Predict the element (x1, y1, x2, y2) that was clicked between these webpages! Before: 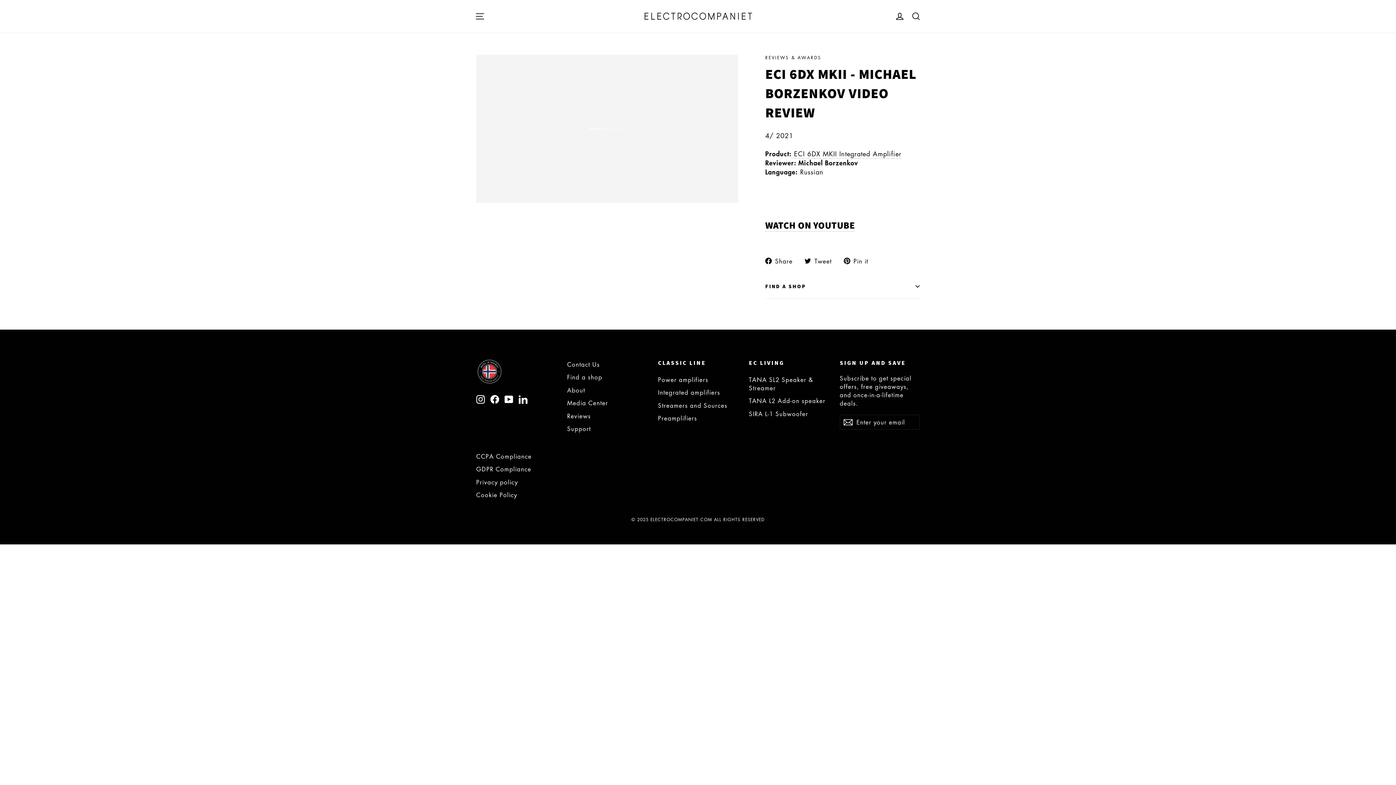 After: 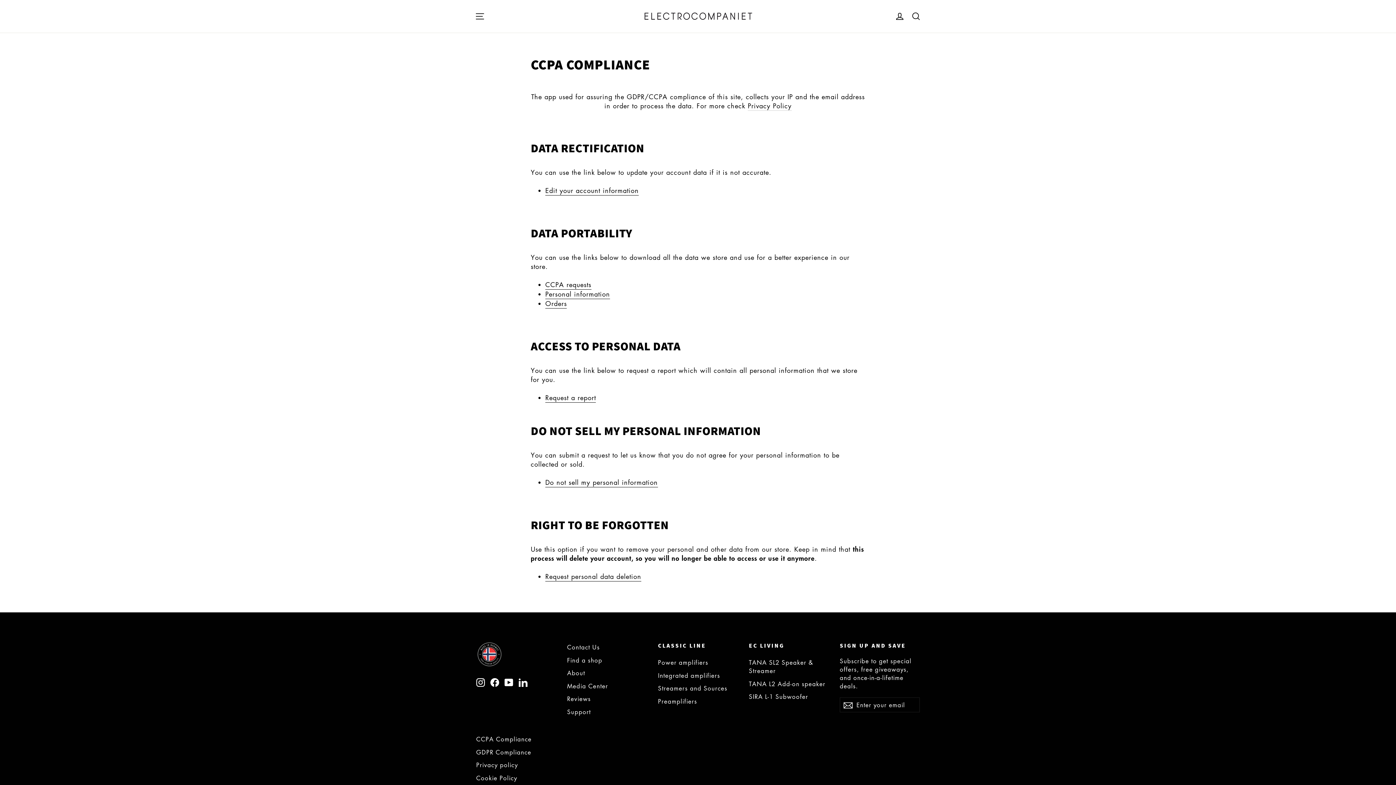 Action: label: CCPA Compliance bbox: (476, 450, 556, 462)